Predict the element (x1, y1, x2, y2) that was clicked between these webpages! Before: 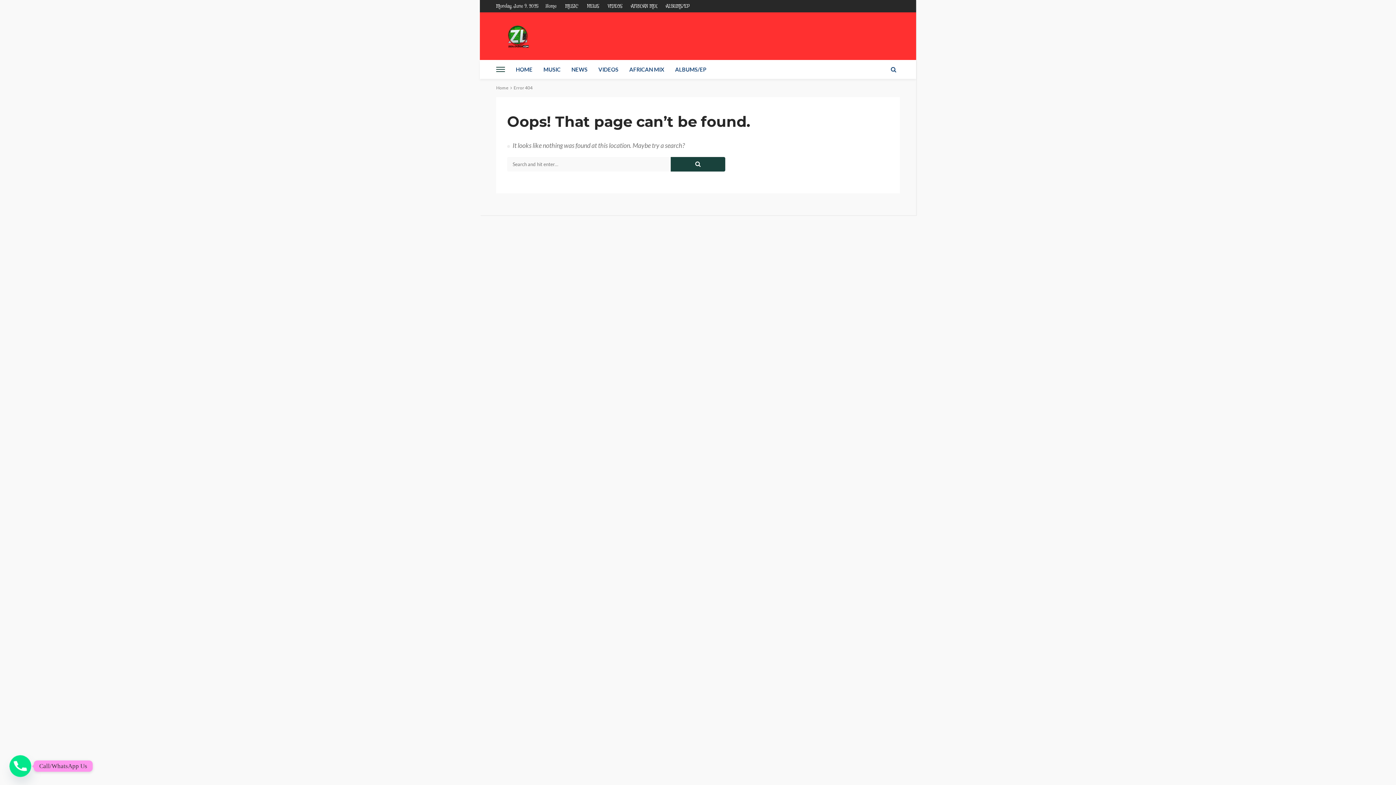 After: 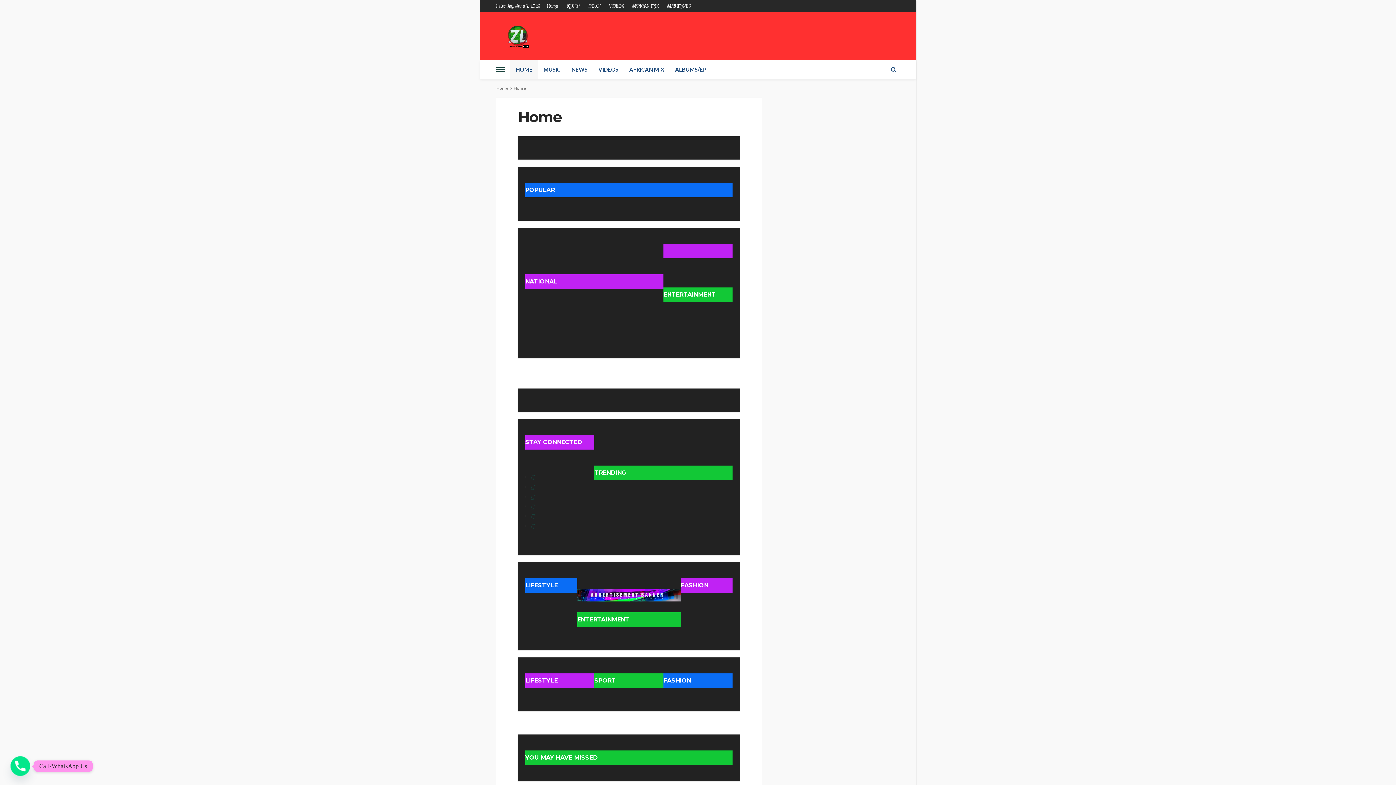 Action: label: Home bbox: (545, 0, 560, 12)